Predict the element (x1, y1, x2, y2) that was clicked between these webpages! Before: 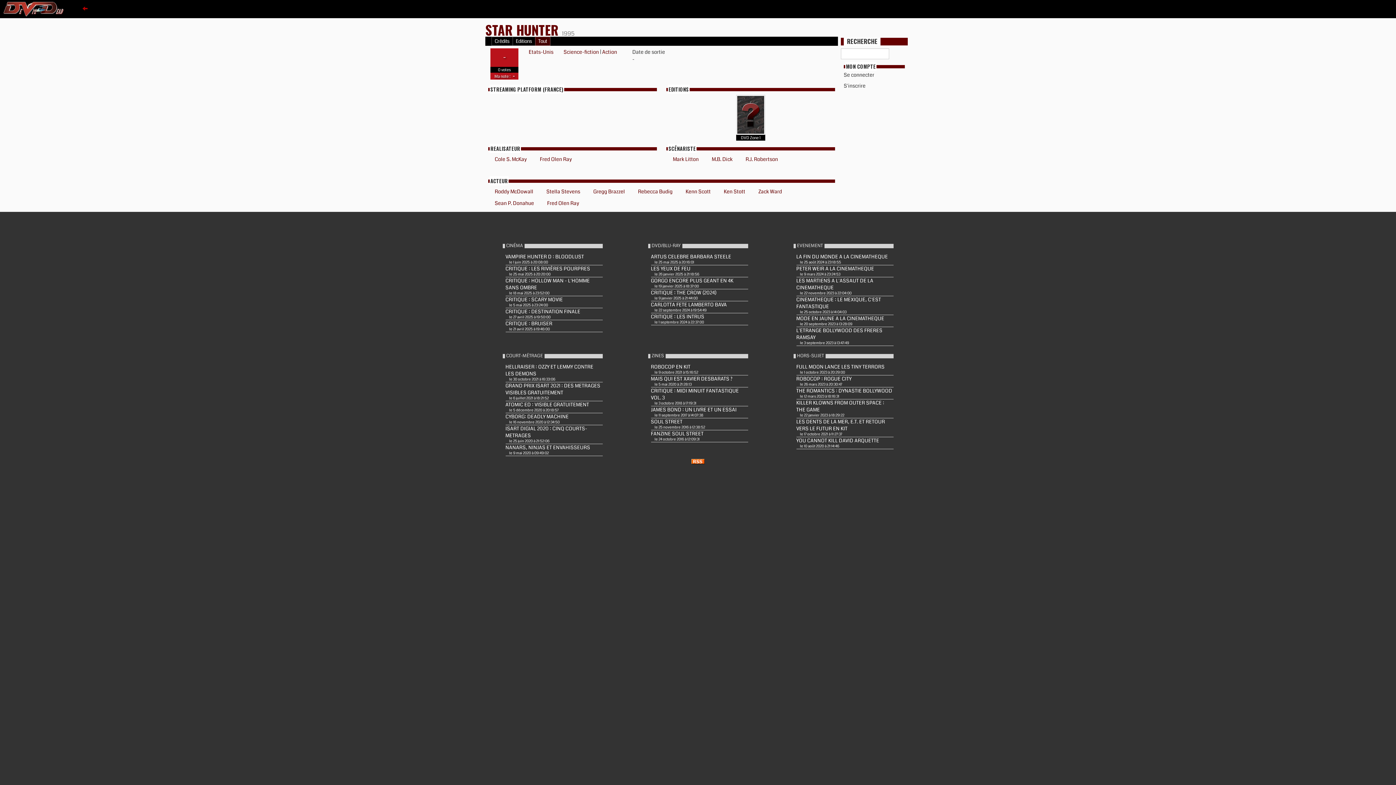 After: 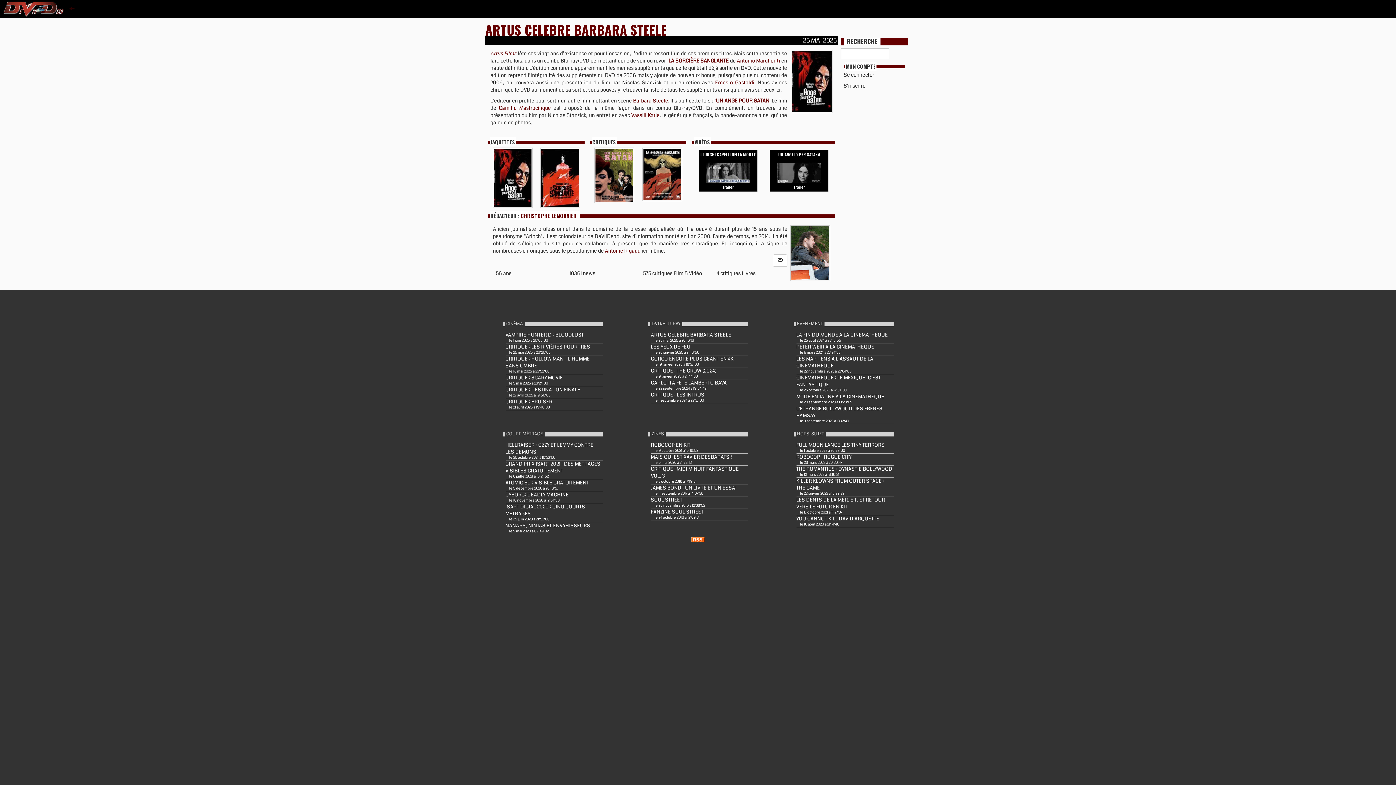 Action: label: ARTUS CELEBRE BARBARA STEELE
le 25 mai 2025 à 20:16:01 bbox: (648, 253, 748, 265)